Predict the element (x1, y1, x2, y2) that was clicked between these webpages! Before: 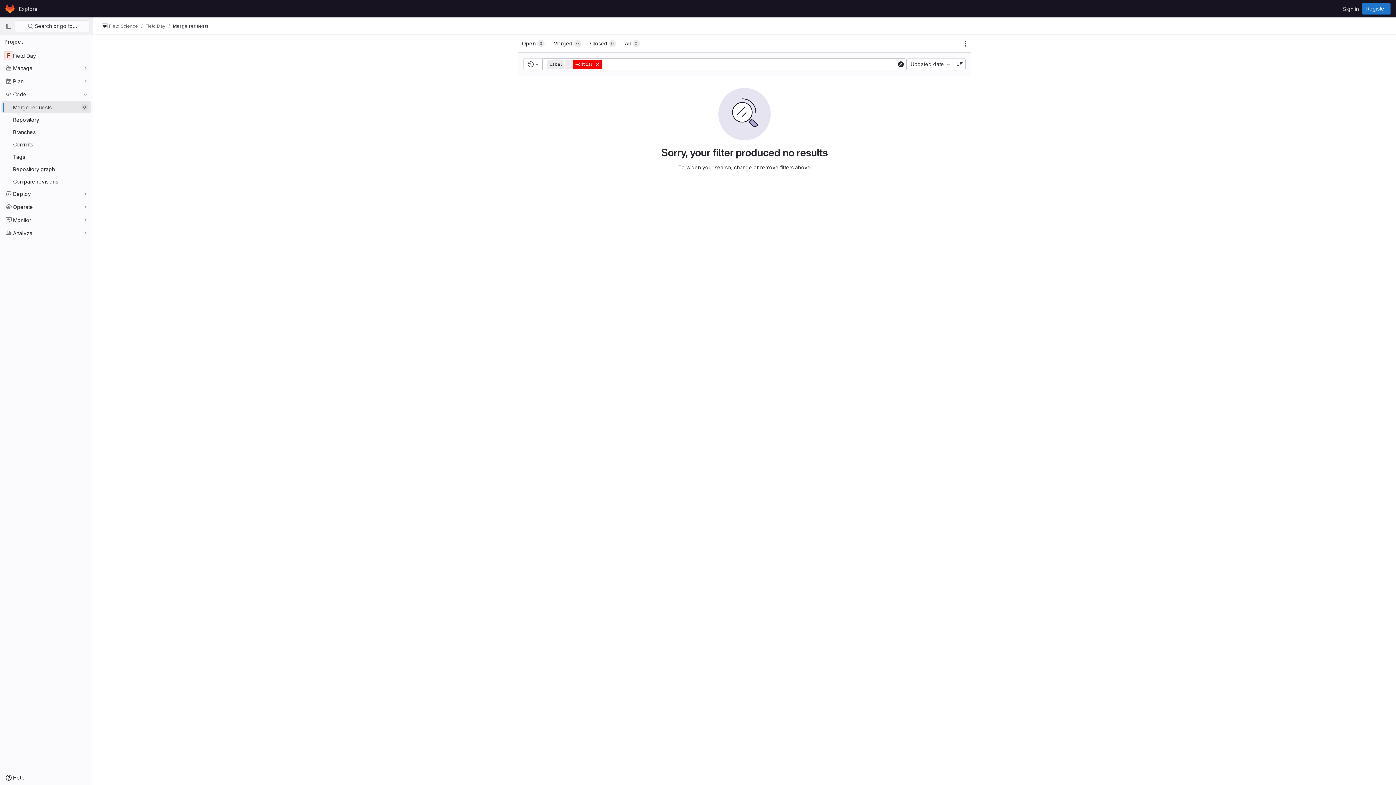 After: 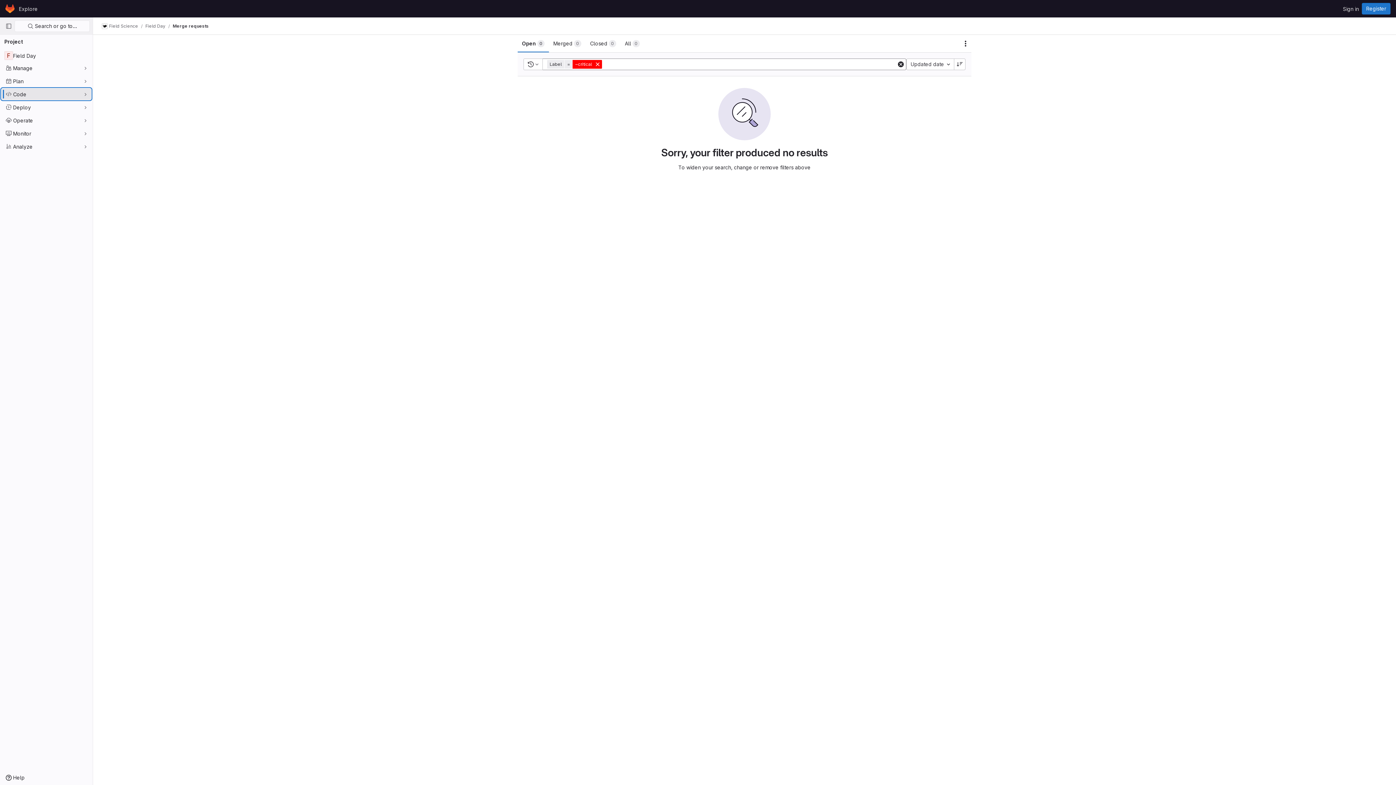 Action: bbox: (1, 88, 91, 100) label: Code